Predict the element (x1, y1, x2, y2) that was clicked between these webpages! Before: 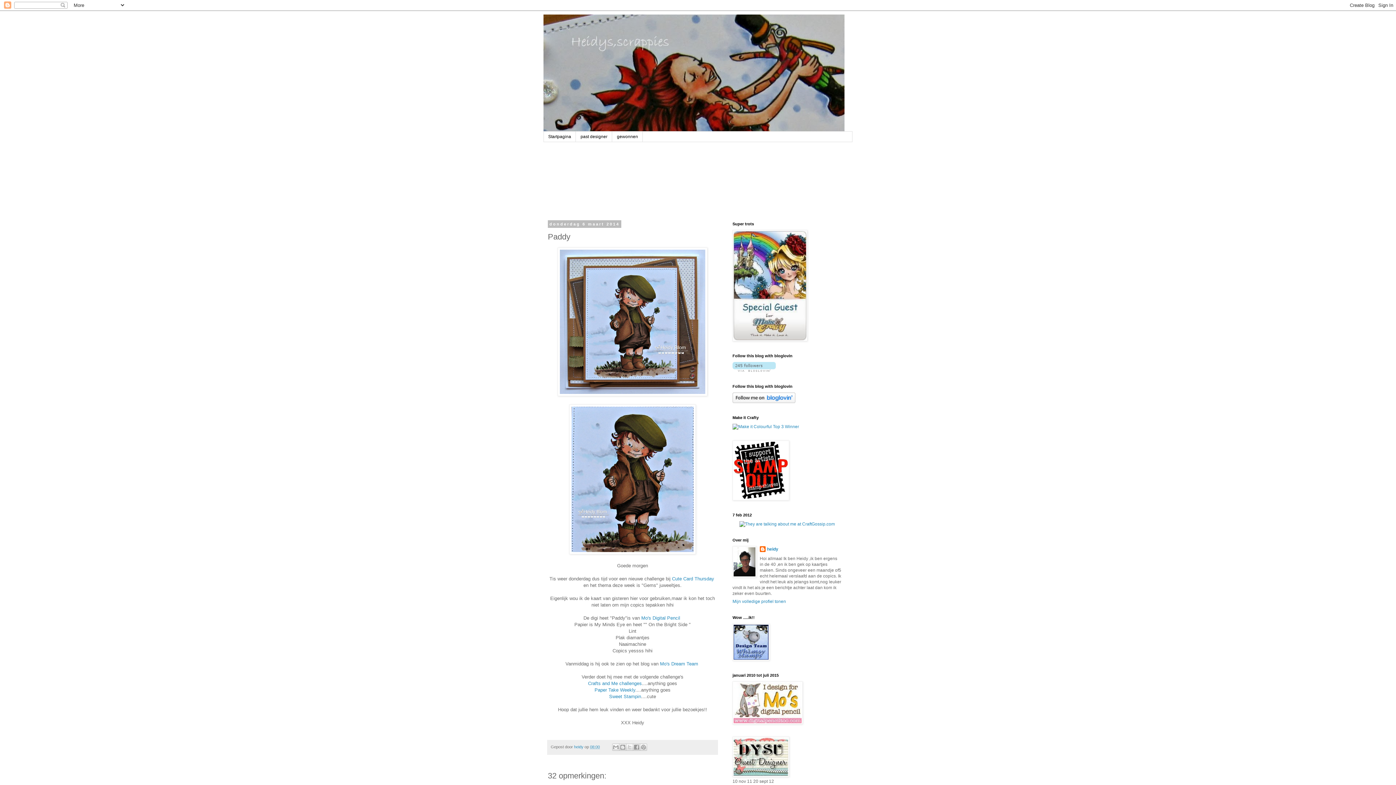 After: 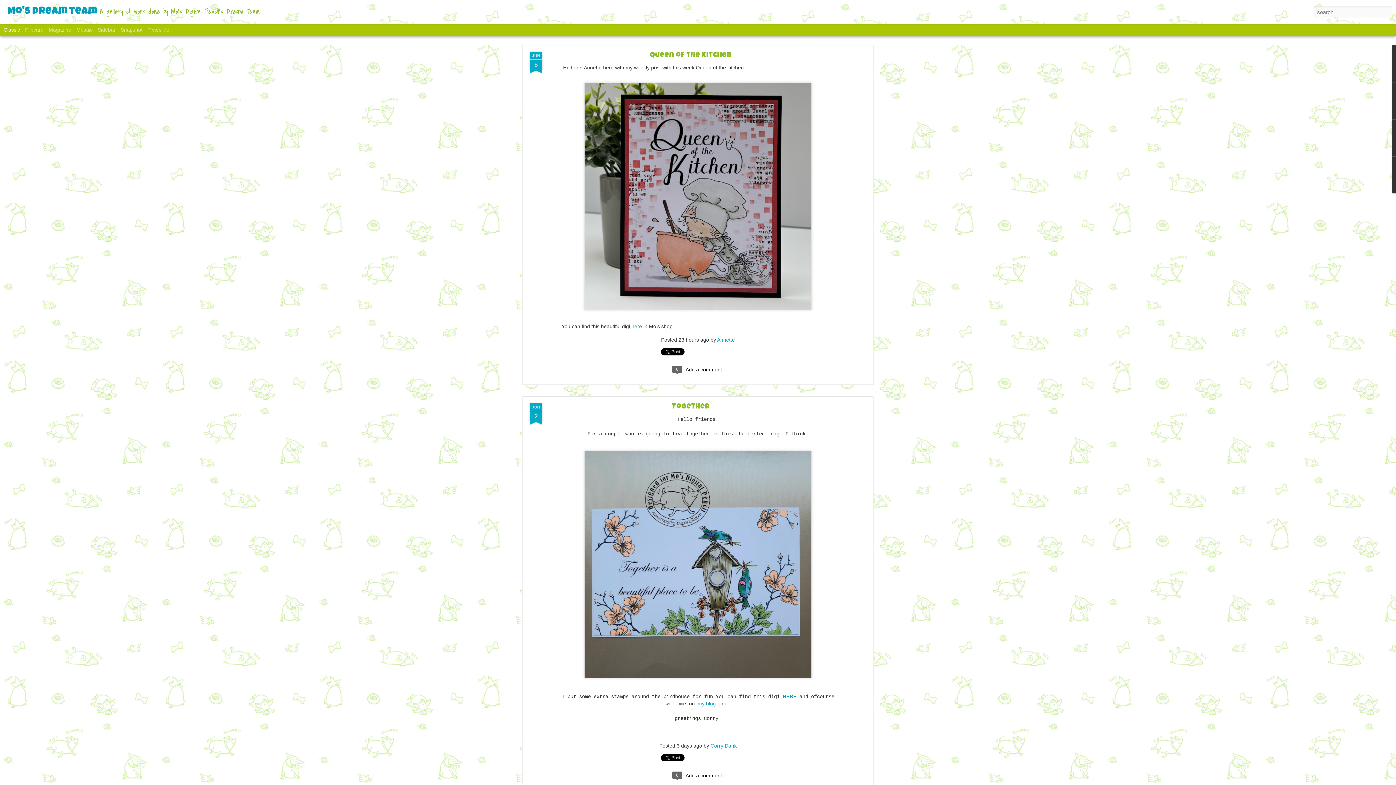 Action: bbox: (732, 720, 802, 725)